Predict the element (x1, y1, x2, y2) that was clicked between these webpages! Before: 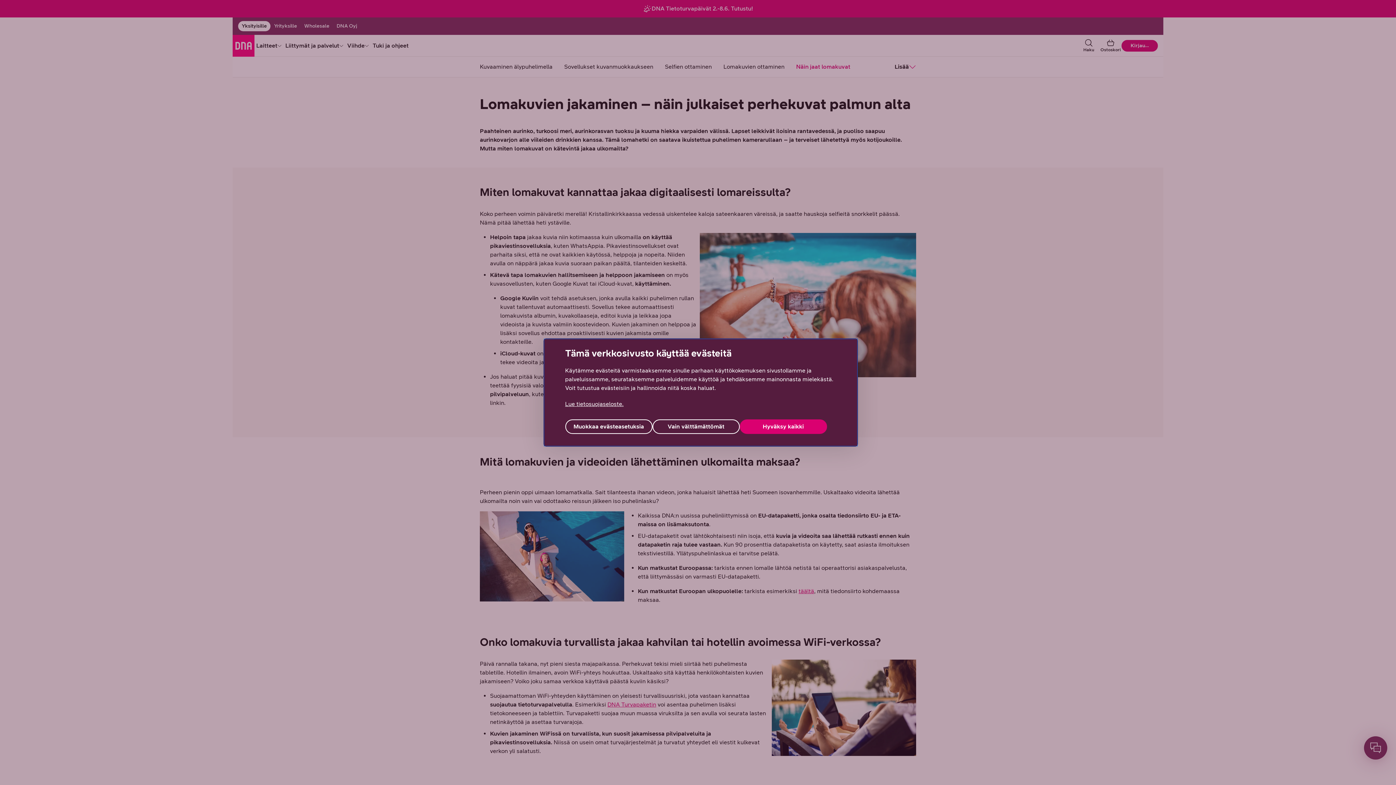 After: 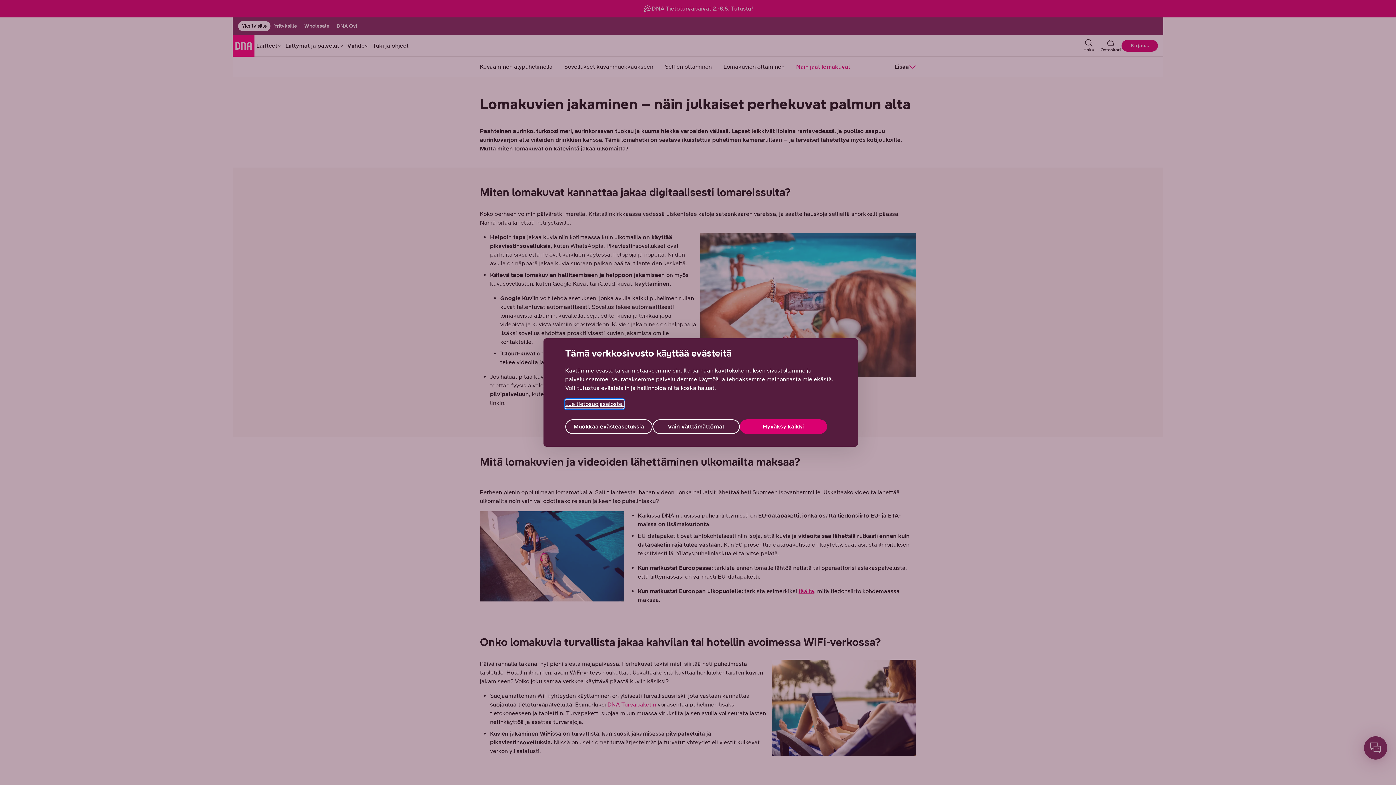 Action: bbox: (565, 400, 623, 408) label: Lue tietosuojaseloste., avautuu uuteen välilehteen